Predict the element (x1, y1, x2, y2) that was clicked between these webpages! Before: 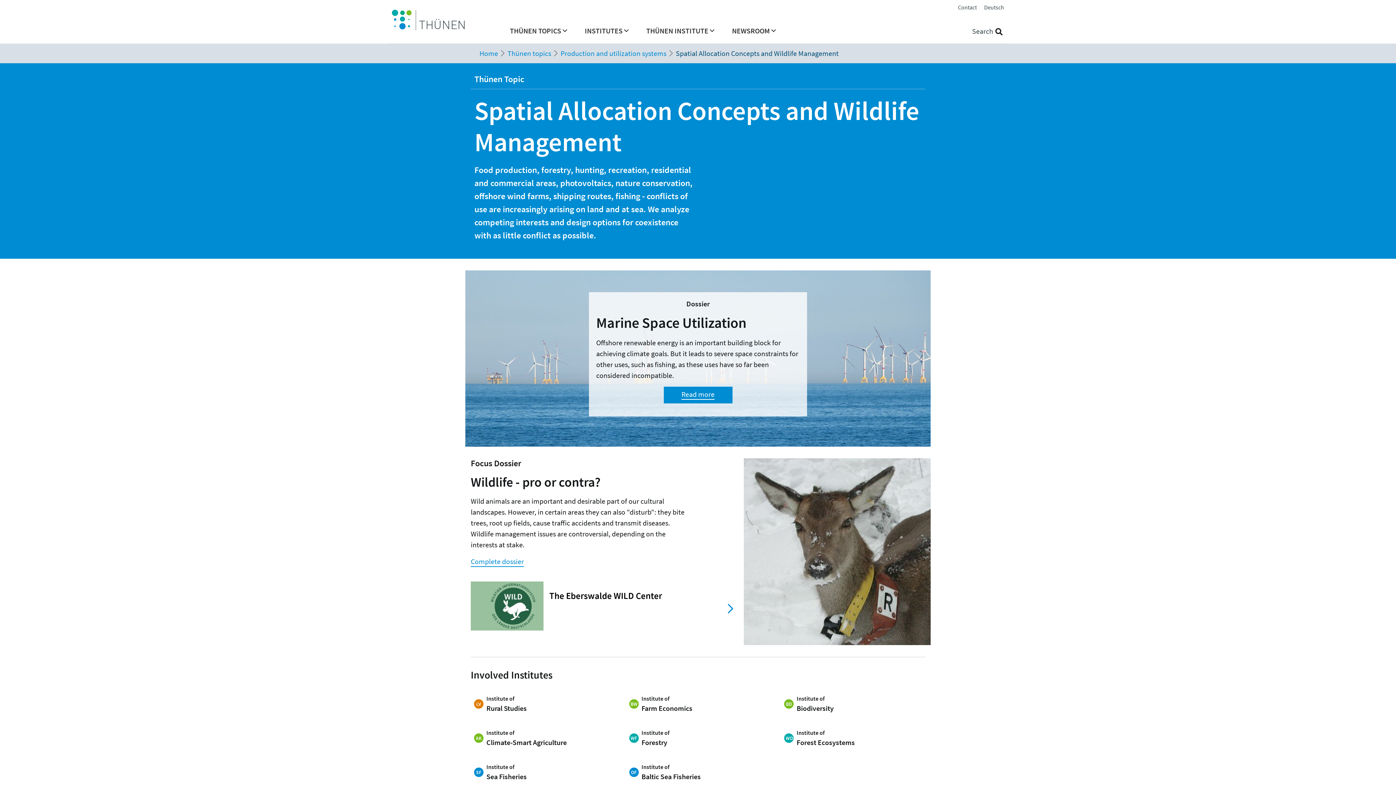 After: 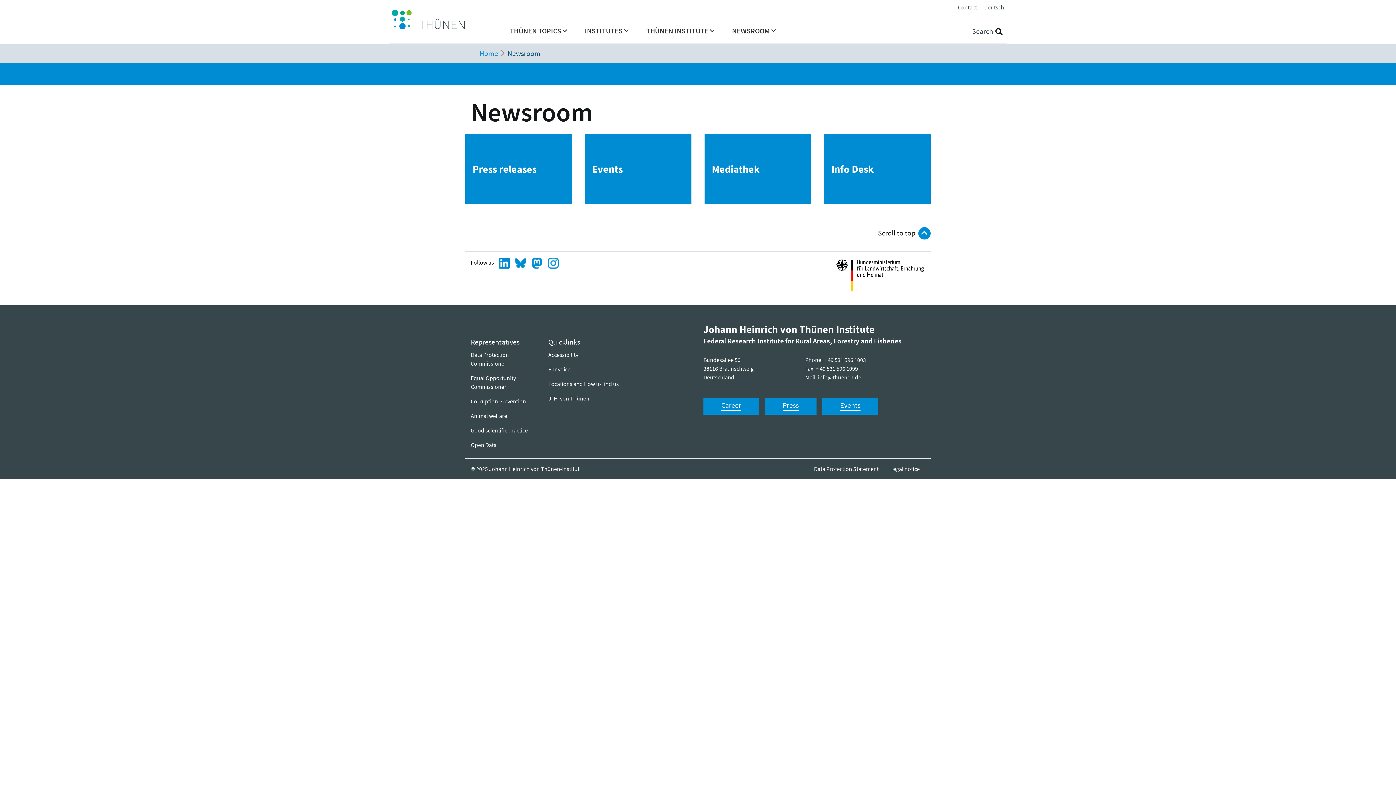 Action: bbox: (729, 22, 779, 43) label: NEWSROOM